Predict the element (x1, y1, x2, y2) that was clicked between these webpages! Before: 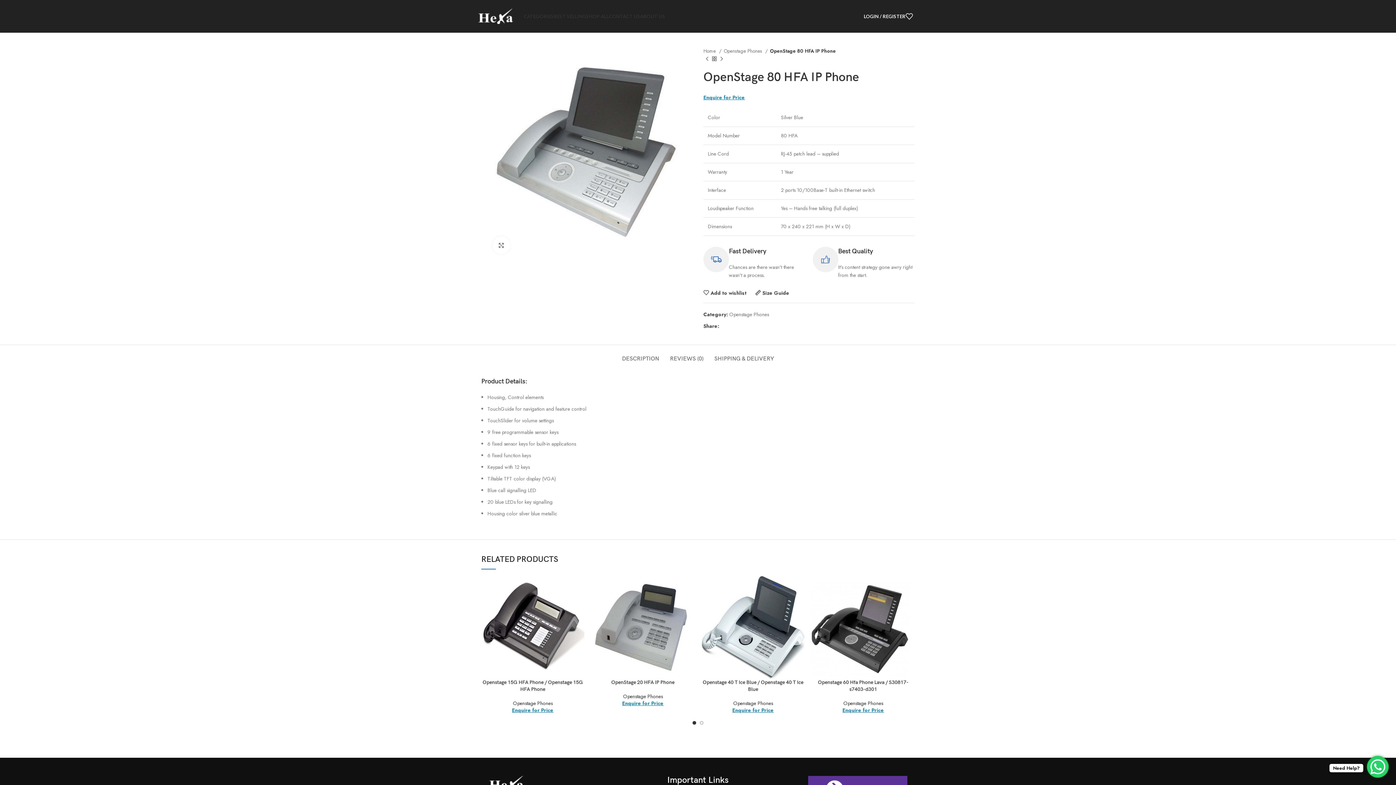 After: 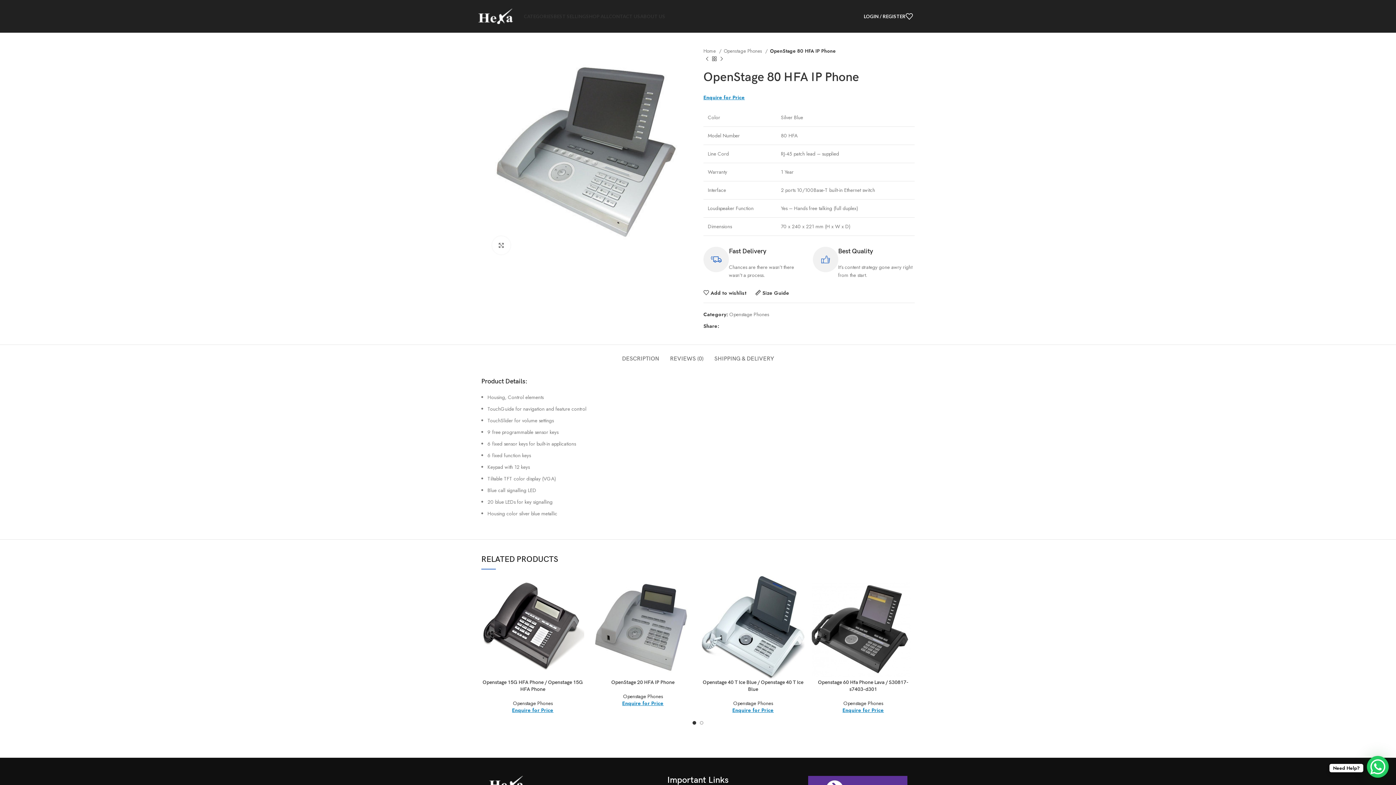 Action: bbox: (738, 324, 742, 328) label: Telegram social link